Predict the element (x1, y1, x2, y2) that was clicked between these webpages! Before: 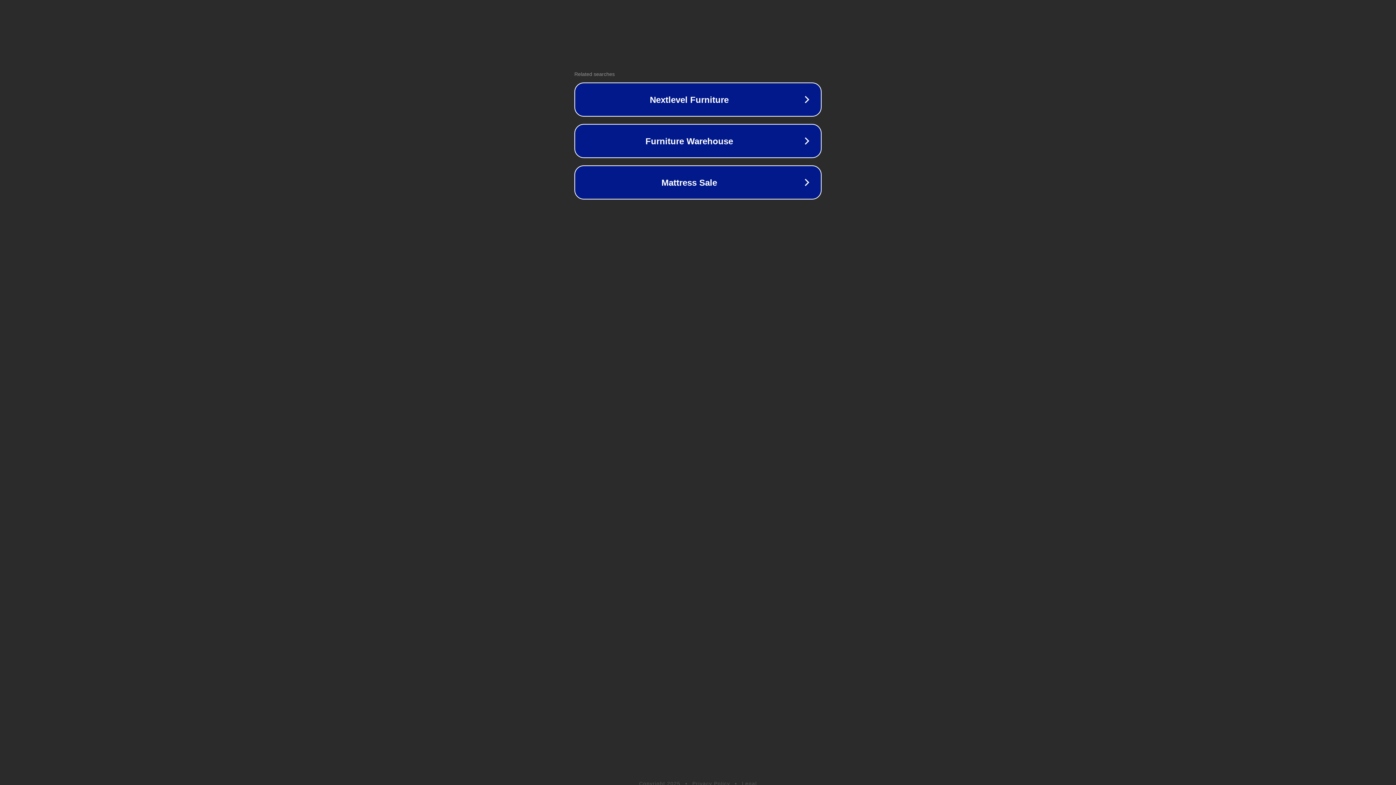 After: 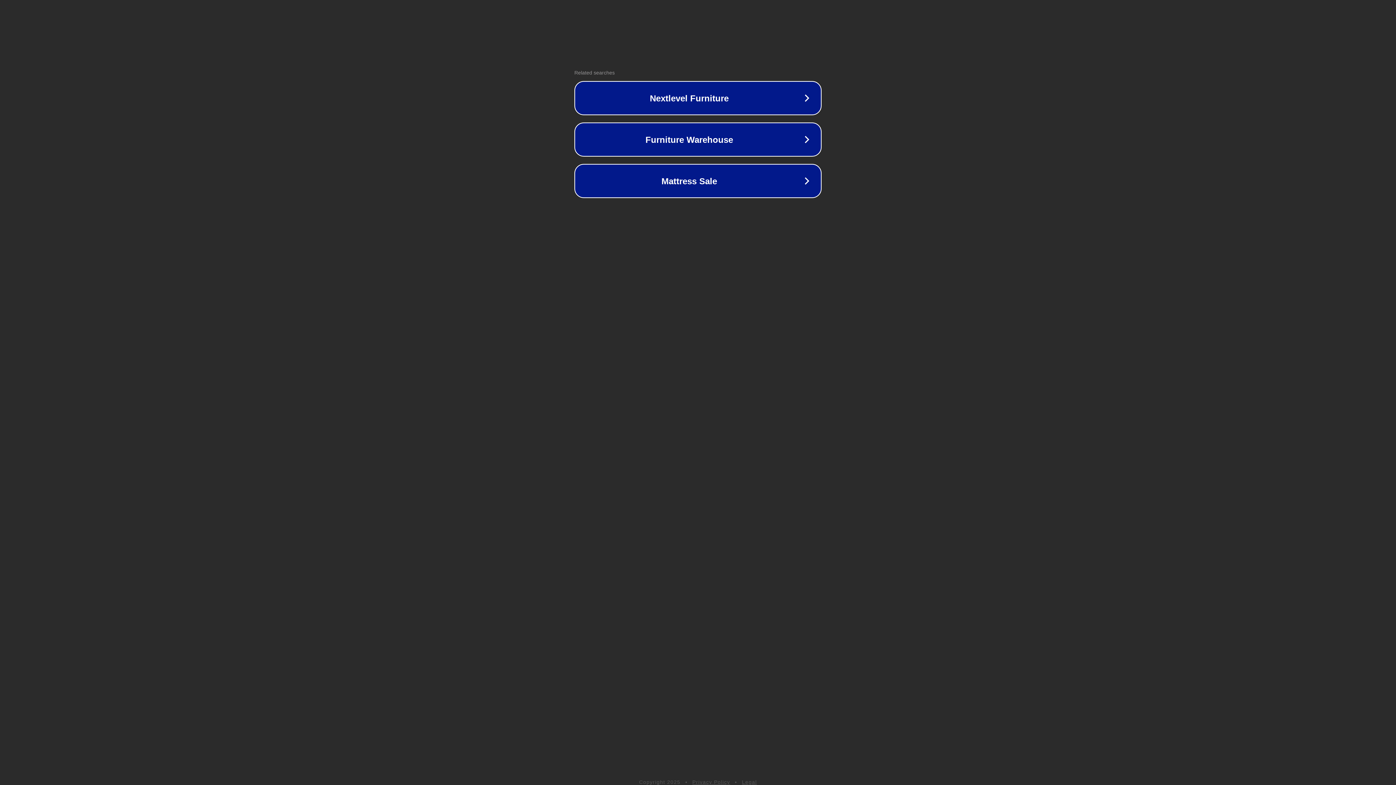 Action: label: Legal bbox: (742, 781, 757, 786)